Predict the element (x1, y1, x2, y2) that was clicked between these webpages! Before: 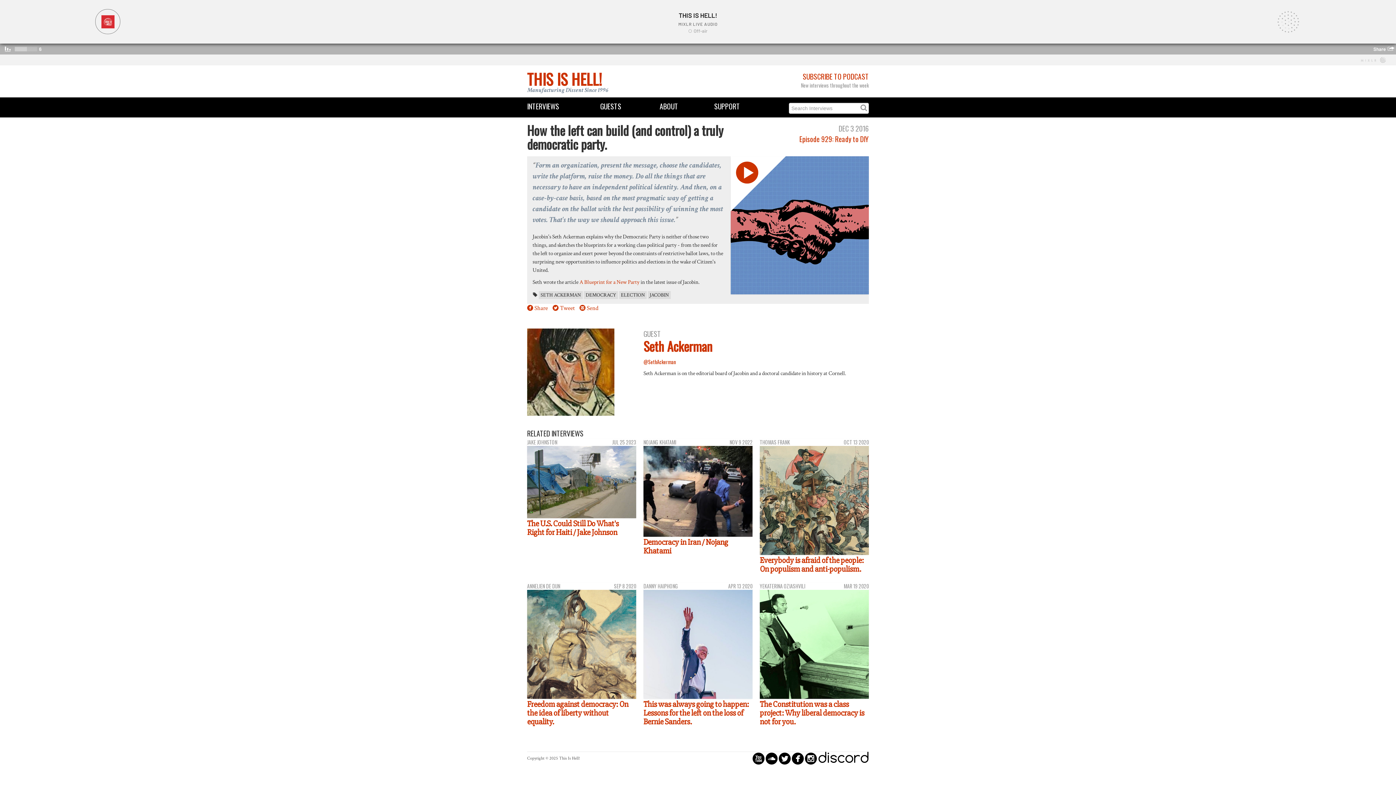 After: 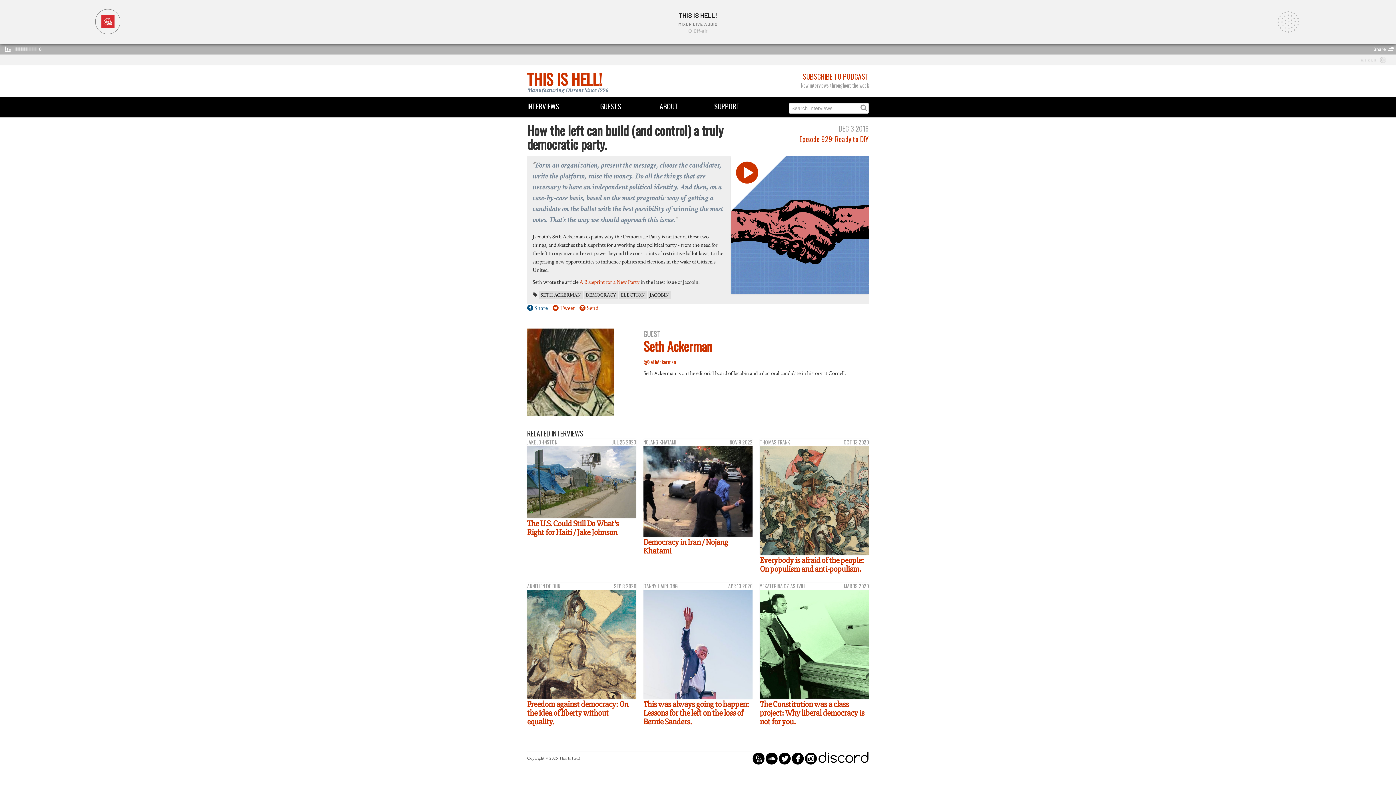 Action: bbox: (527, 304, 548, 312) label: Share